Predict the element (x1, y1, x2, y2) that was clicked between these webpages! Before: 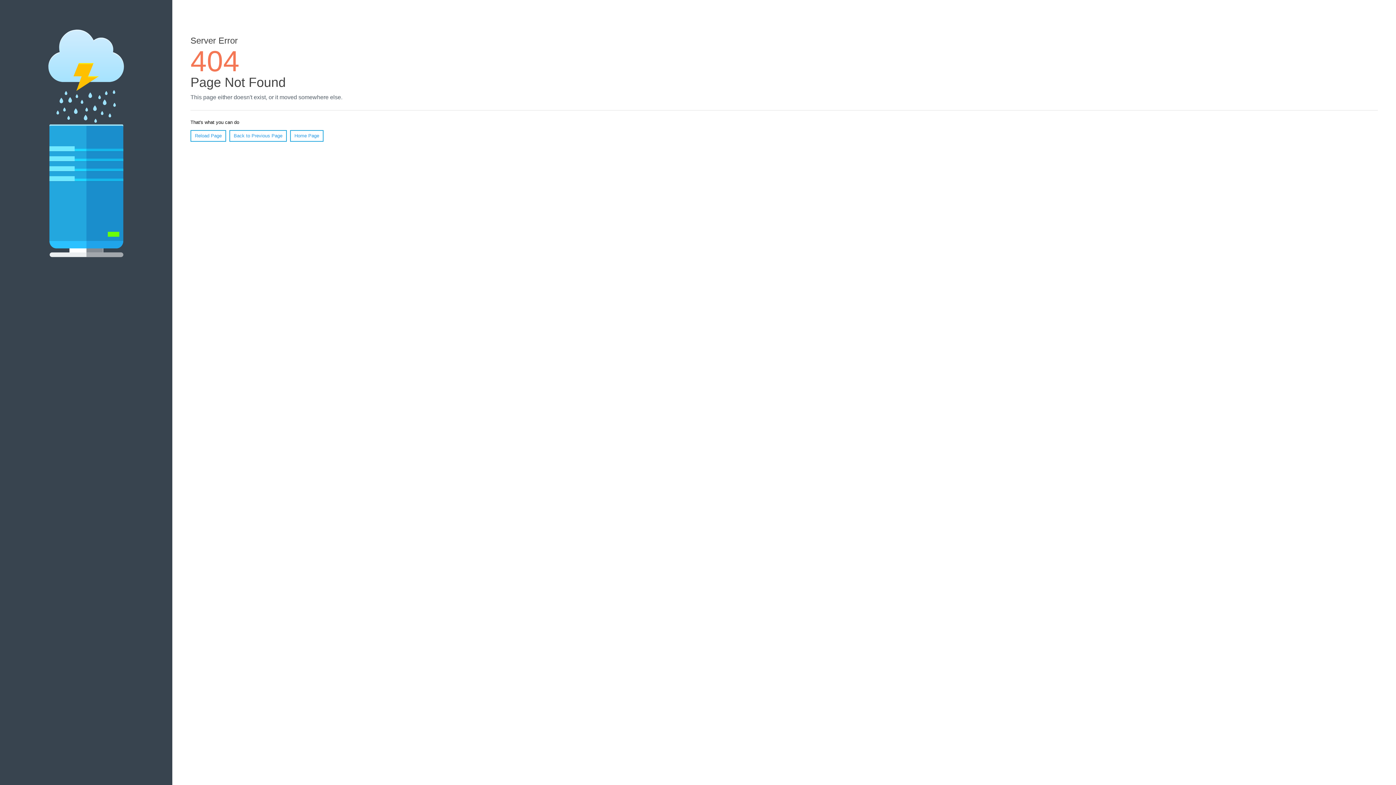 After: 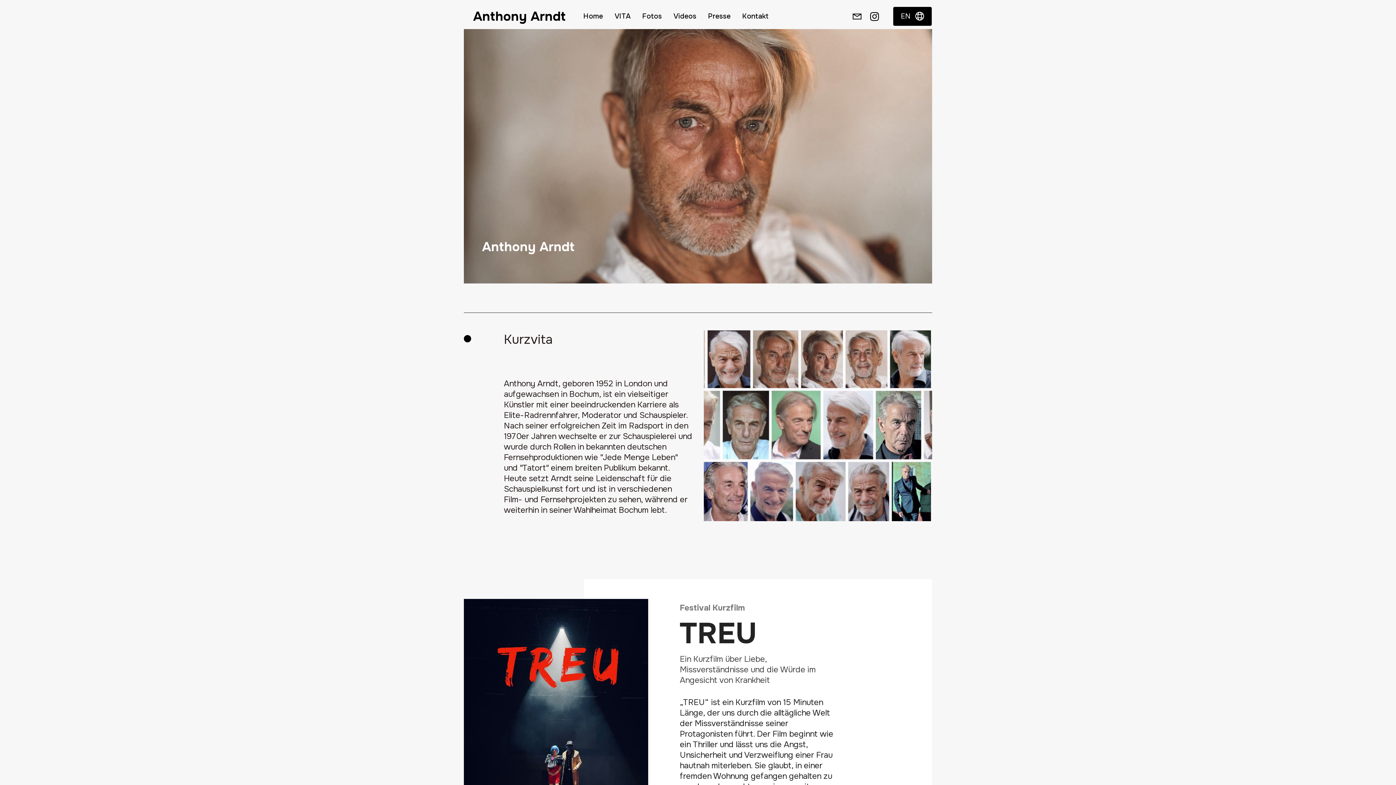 Action: bbox: (290, 130, 323, 141) label: Home Page